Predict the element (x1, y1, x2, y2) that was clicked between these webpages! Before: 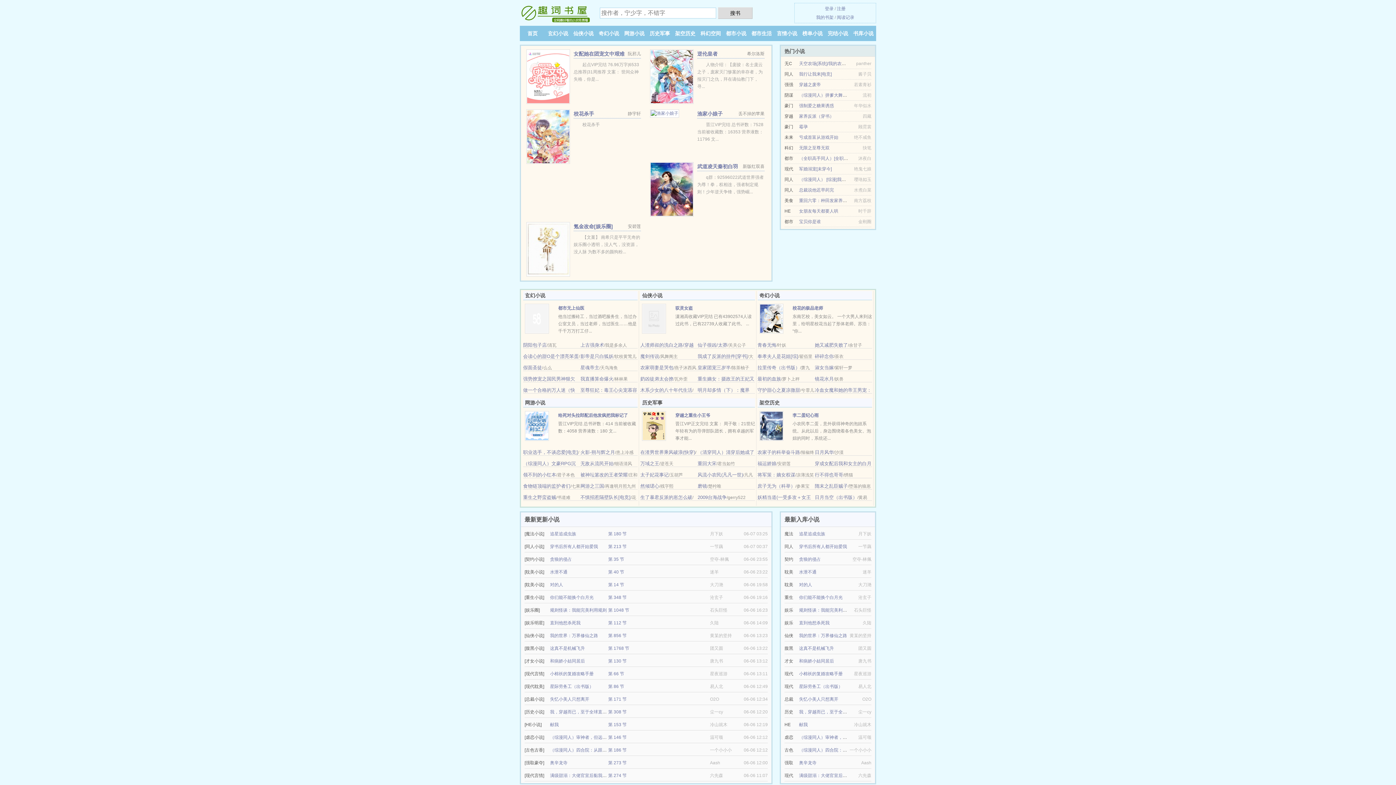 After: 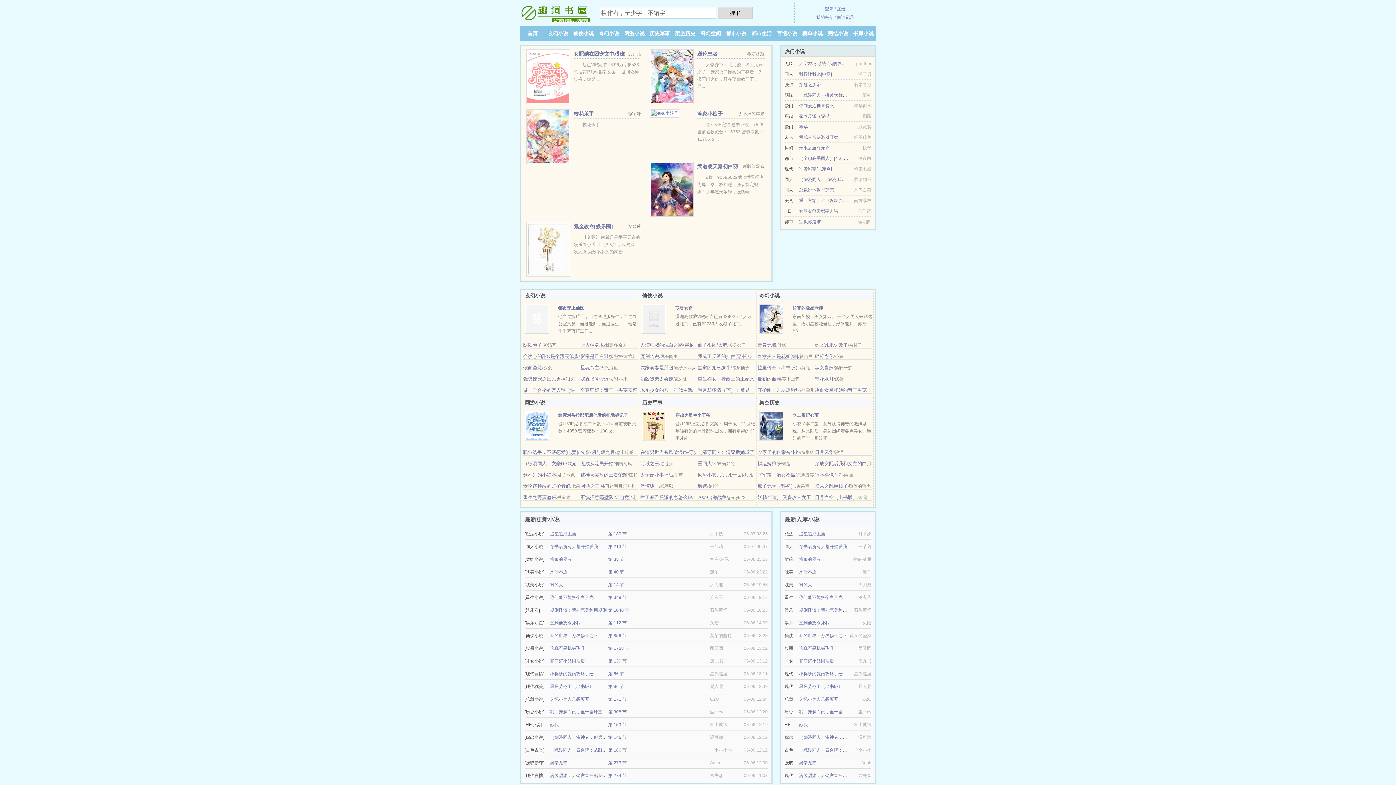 Action: bbox: (550, 608, 606, 613) label: 规则怪谈：我能完美利用规则